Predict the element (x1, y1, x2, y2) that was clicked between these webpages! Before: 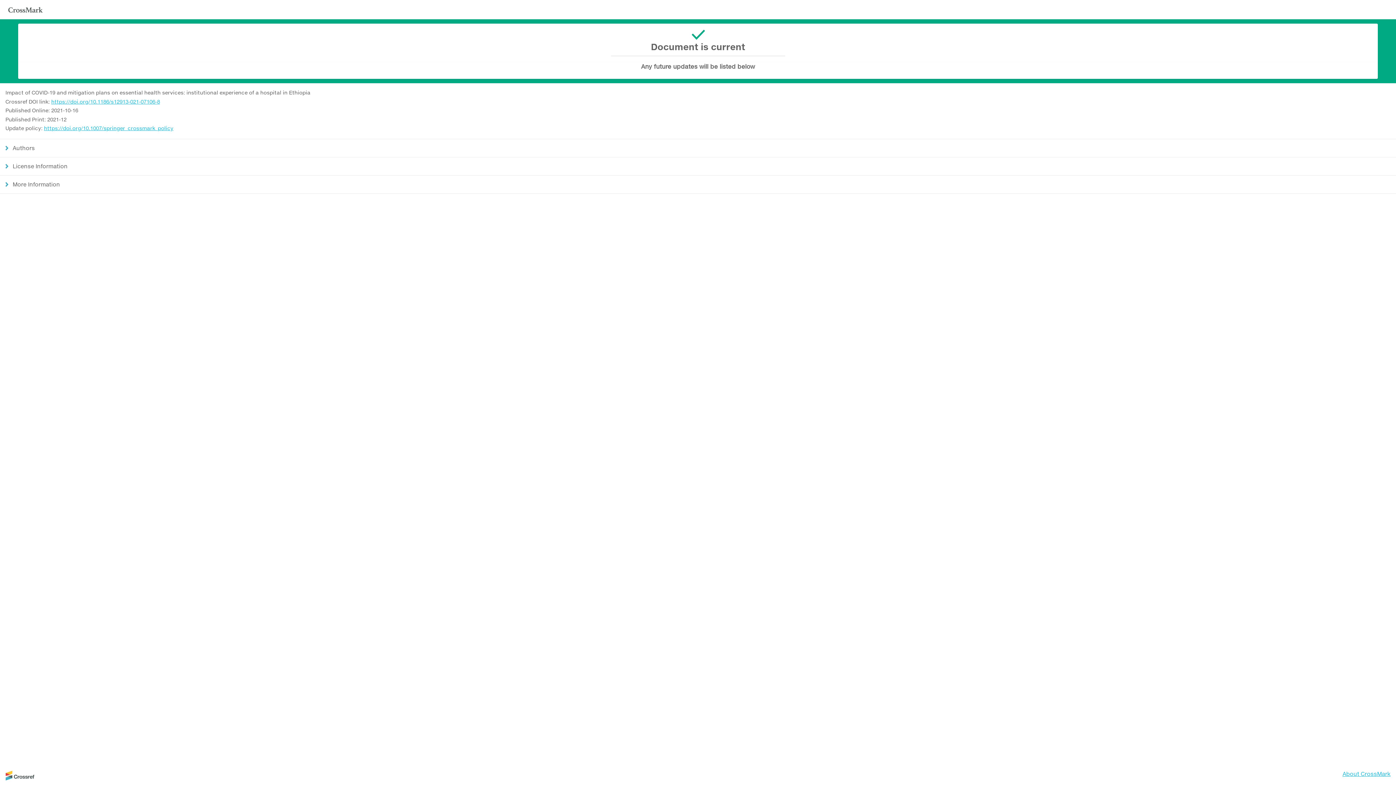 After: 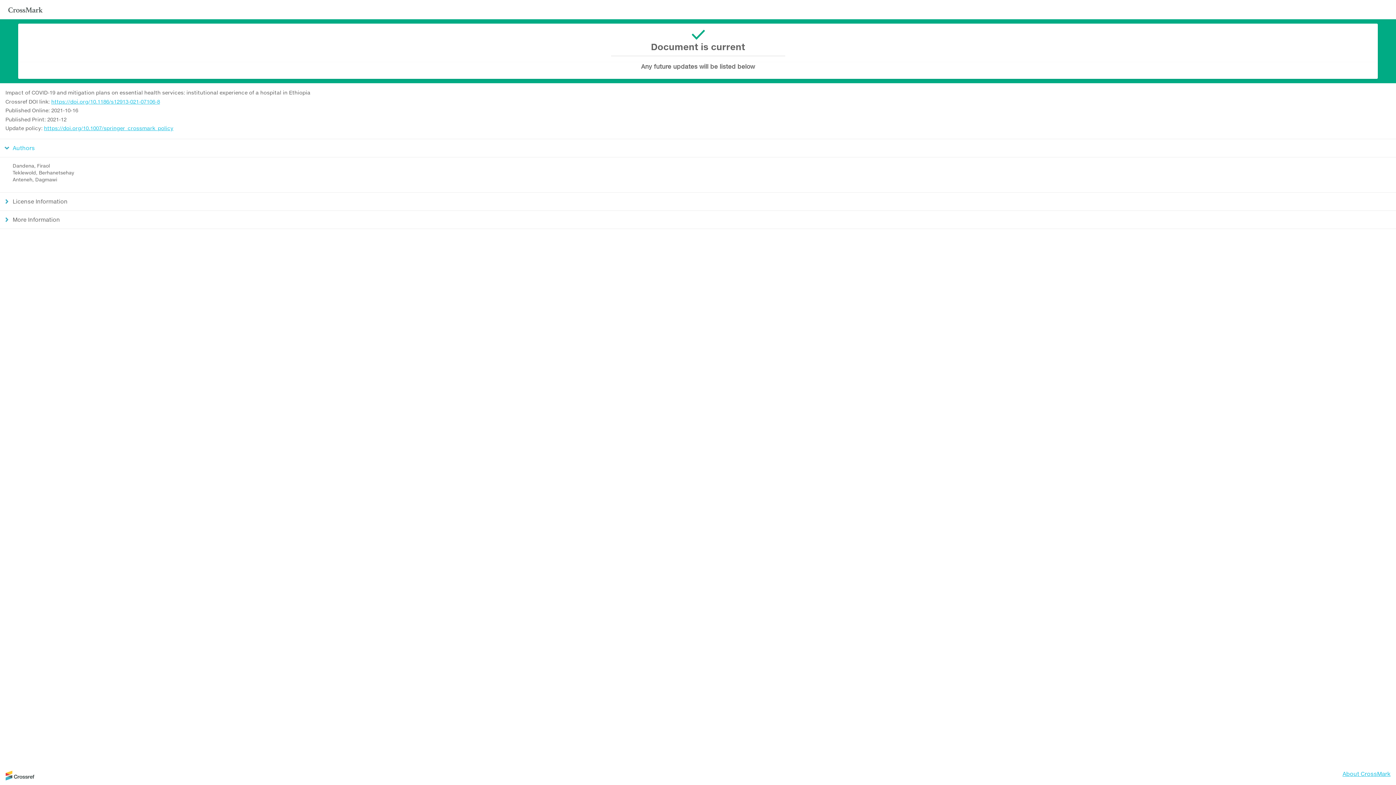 Action: bbox: (0, 138, 1396, 157) label: Authors